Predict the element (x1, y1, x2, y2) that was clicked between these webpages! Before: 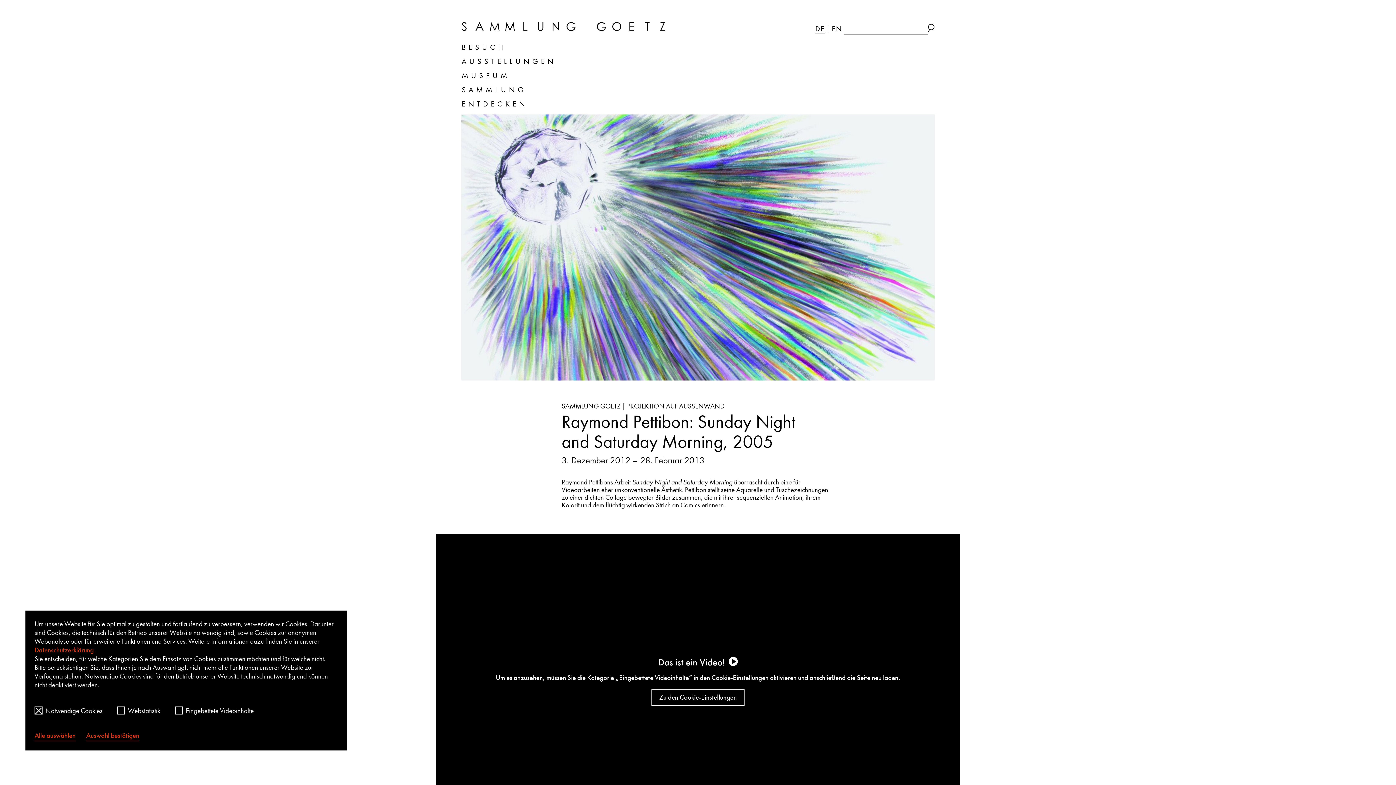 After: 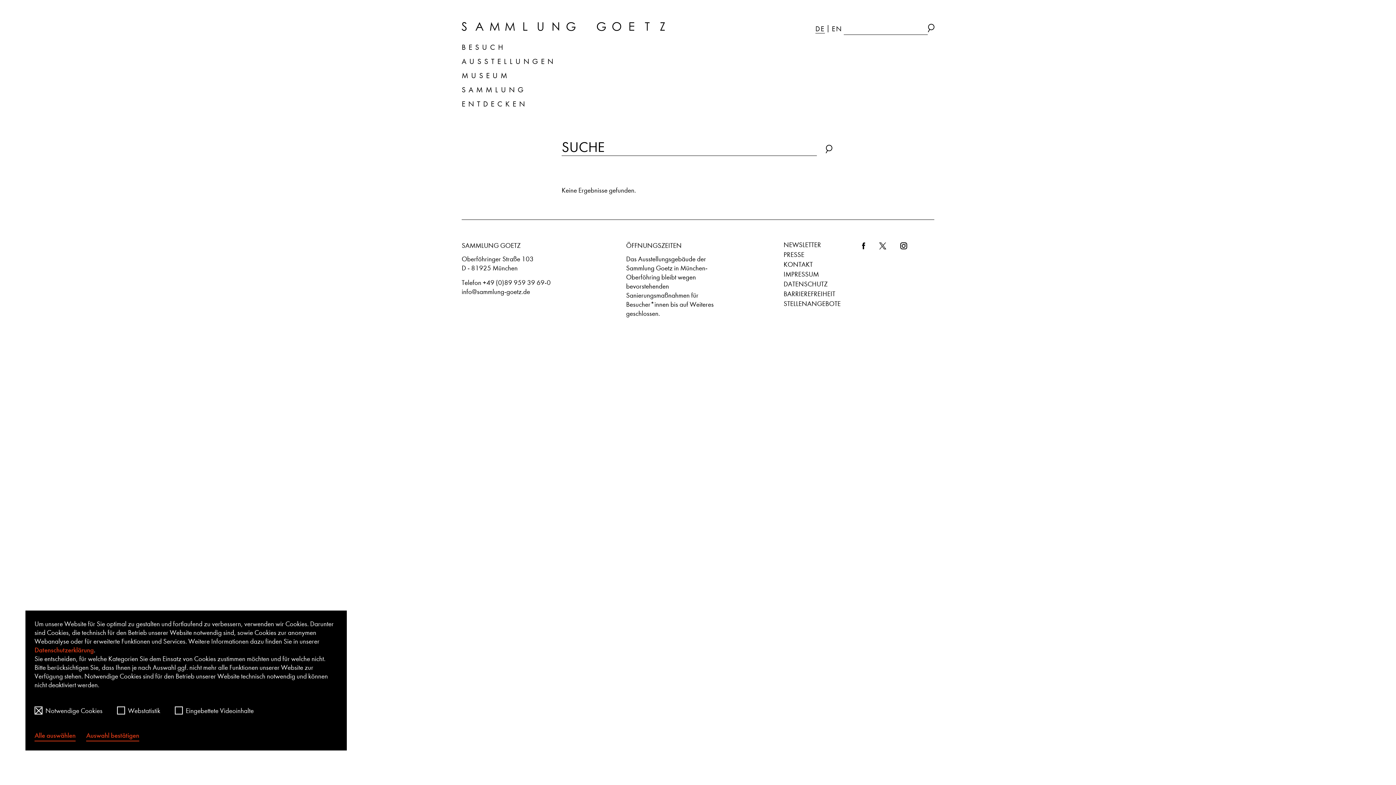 Action: label: Suche abschicken bbox: (928, 22, 934, 34)